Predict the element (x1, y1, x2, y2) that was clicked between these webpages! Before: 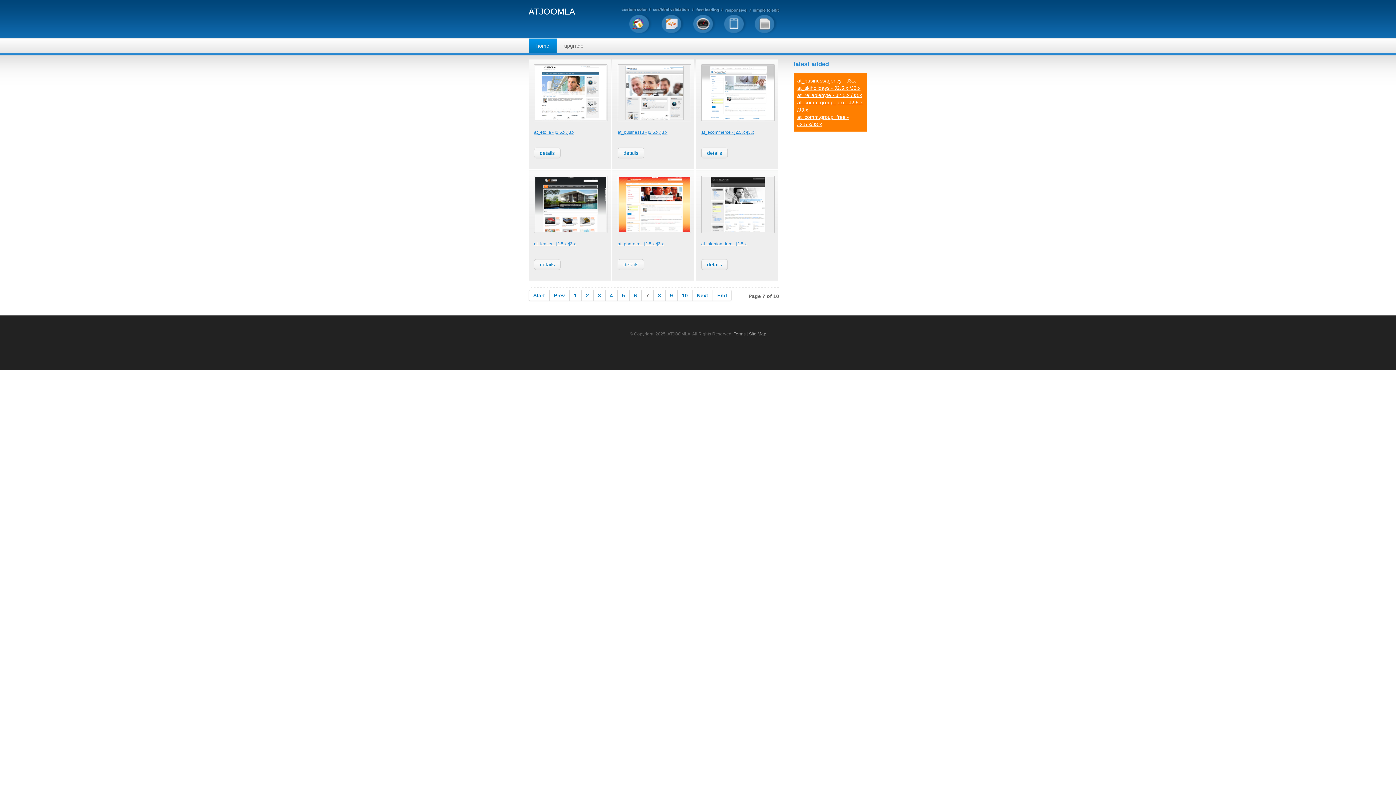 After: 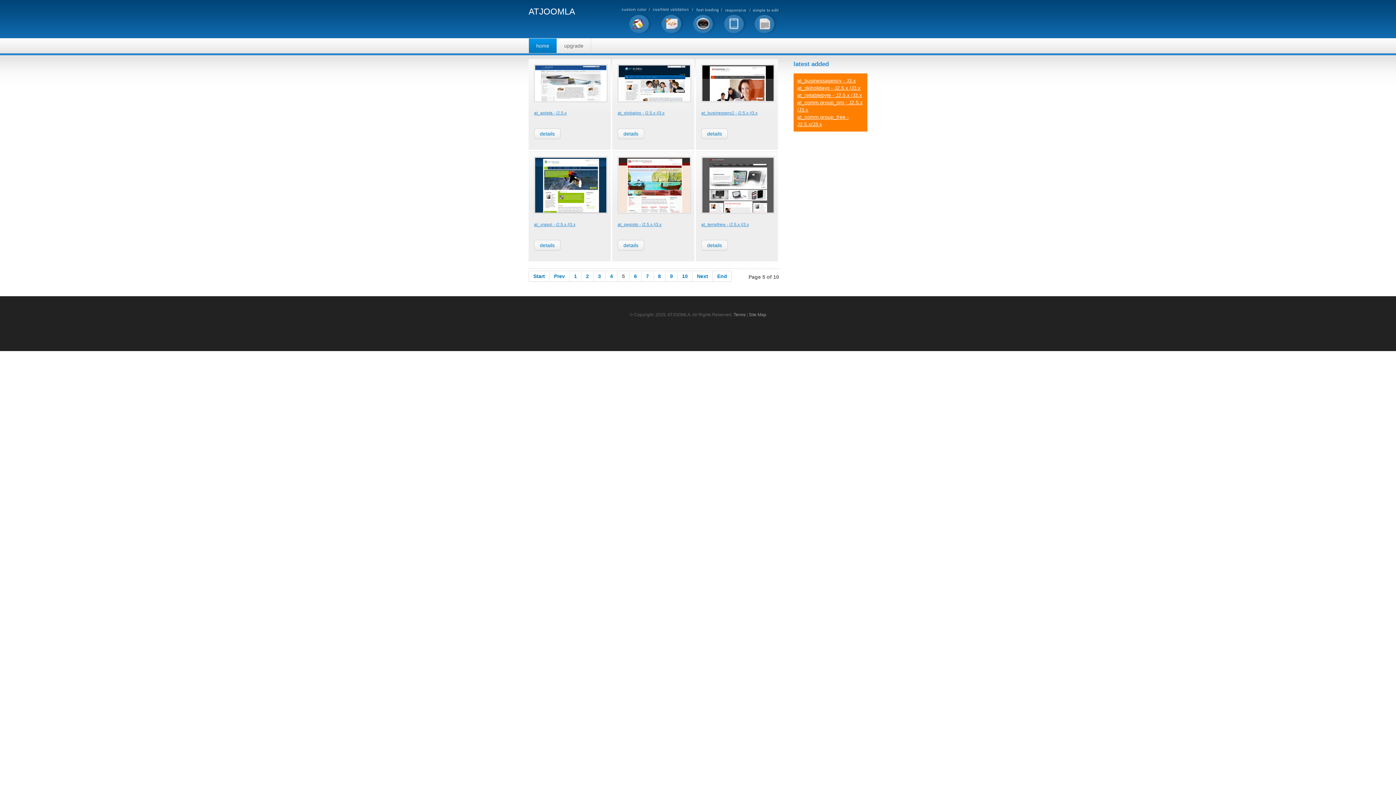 Action: bbox: (617, 290, 629, 301) label: 5